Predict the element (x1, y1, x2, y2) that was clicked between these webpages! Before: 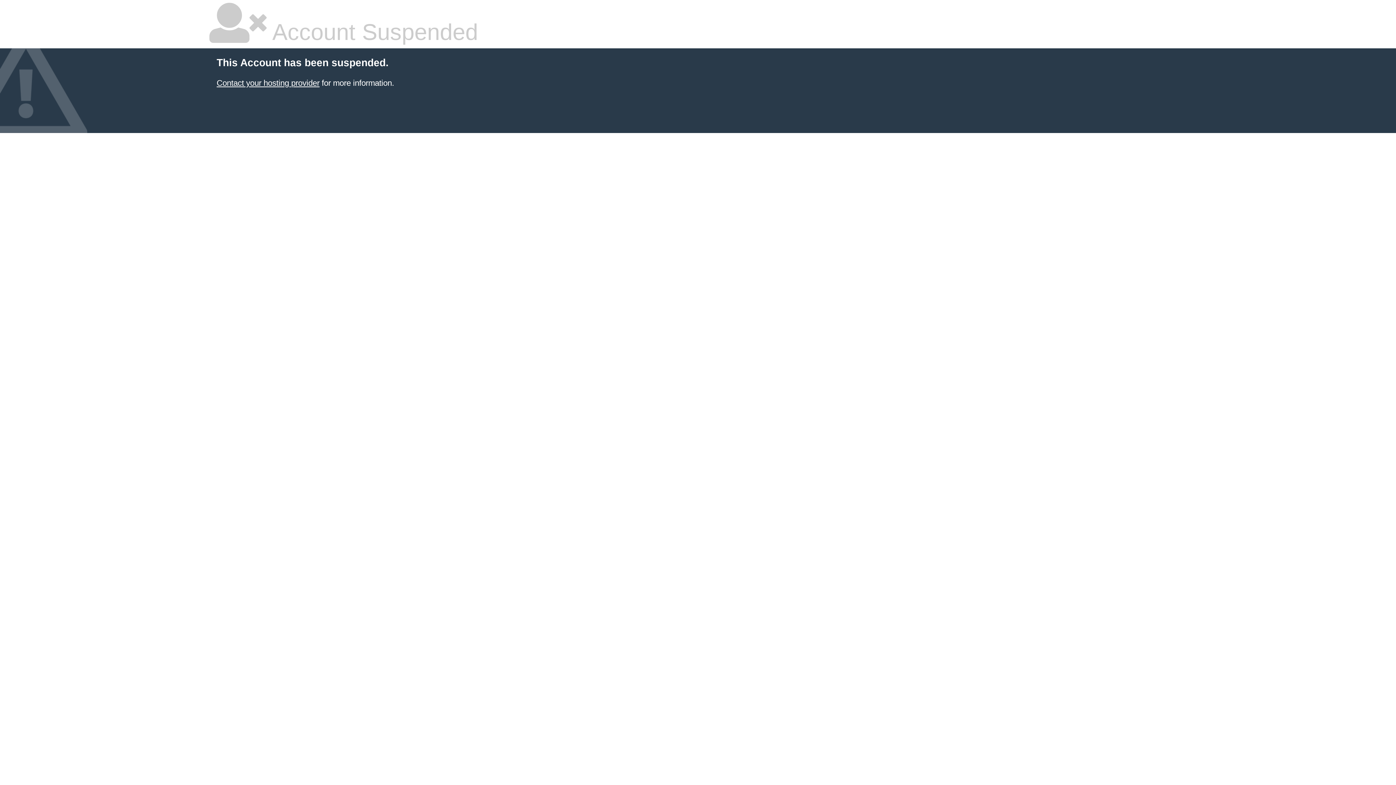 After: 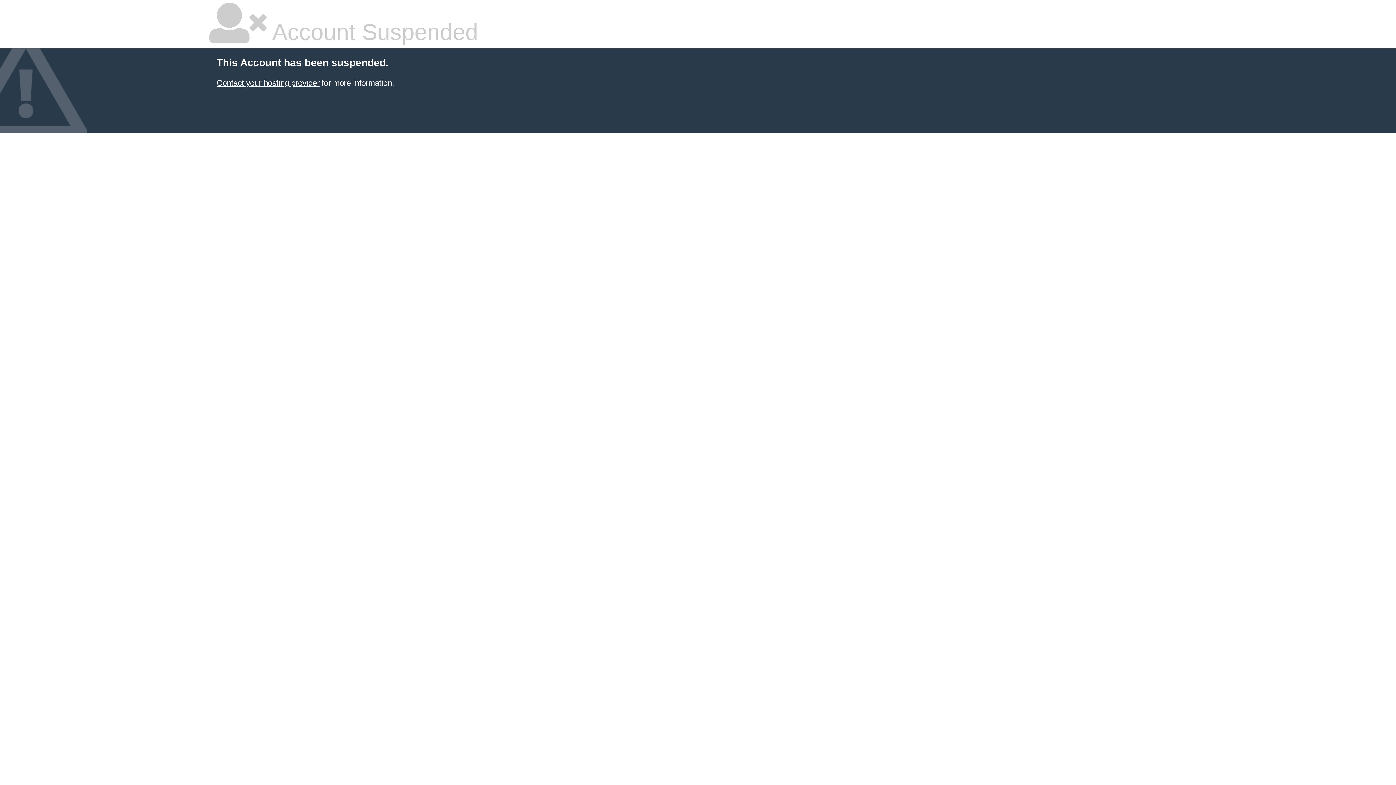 Action: label: Contact your hosting provider bbox: (216, 78, 319, 87)